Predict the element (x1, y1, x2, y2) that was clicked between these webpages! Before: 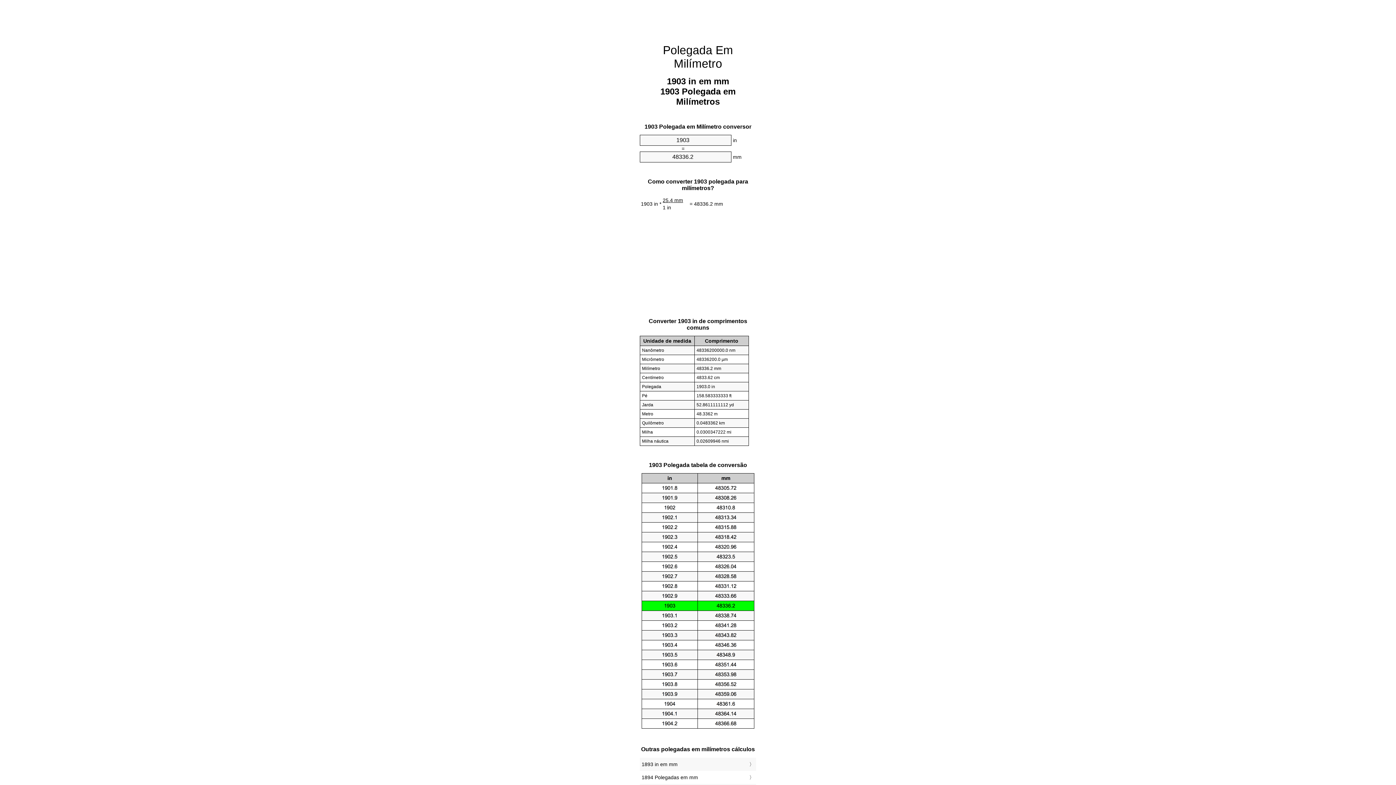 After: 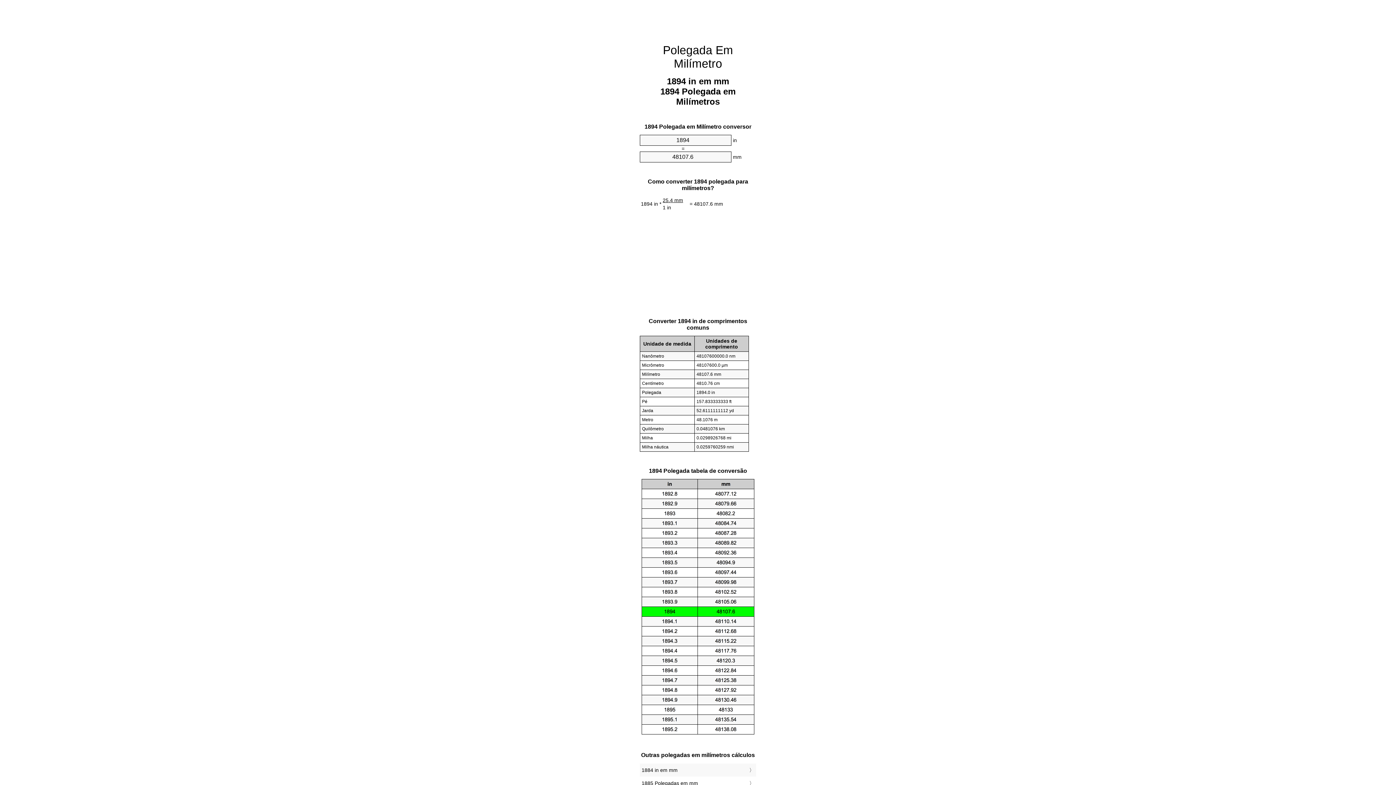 Action: label: 1894 Polegadas em mm bbox: (641, 773, 754, 782)